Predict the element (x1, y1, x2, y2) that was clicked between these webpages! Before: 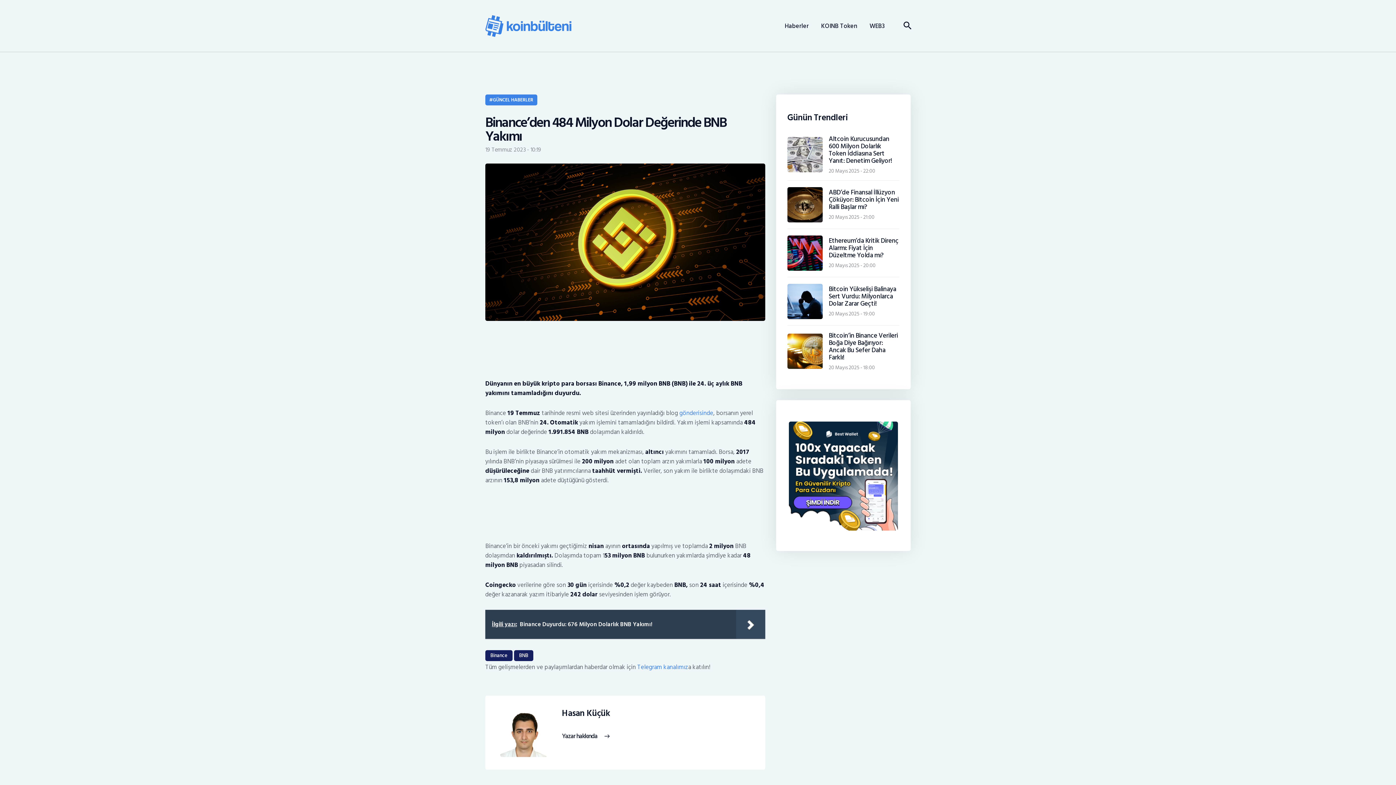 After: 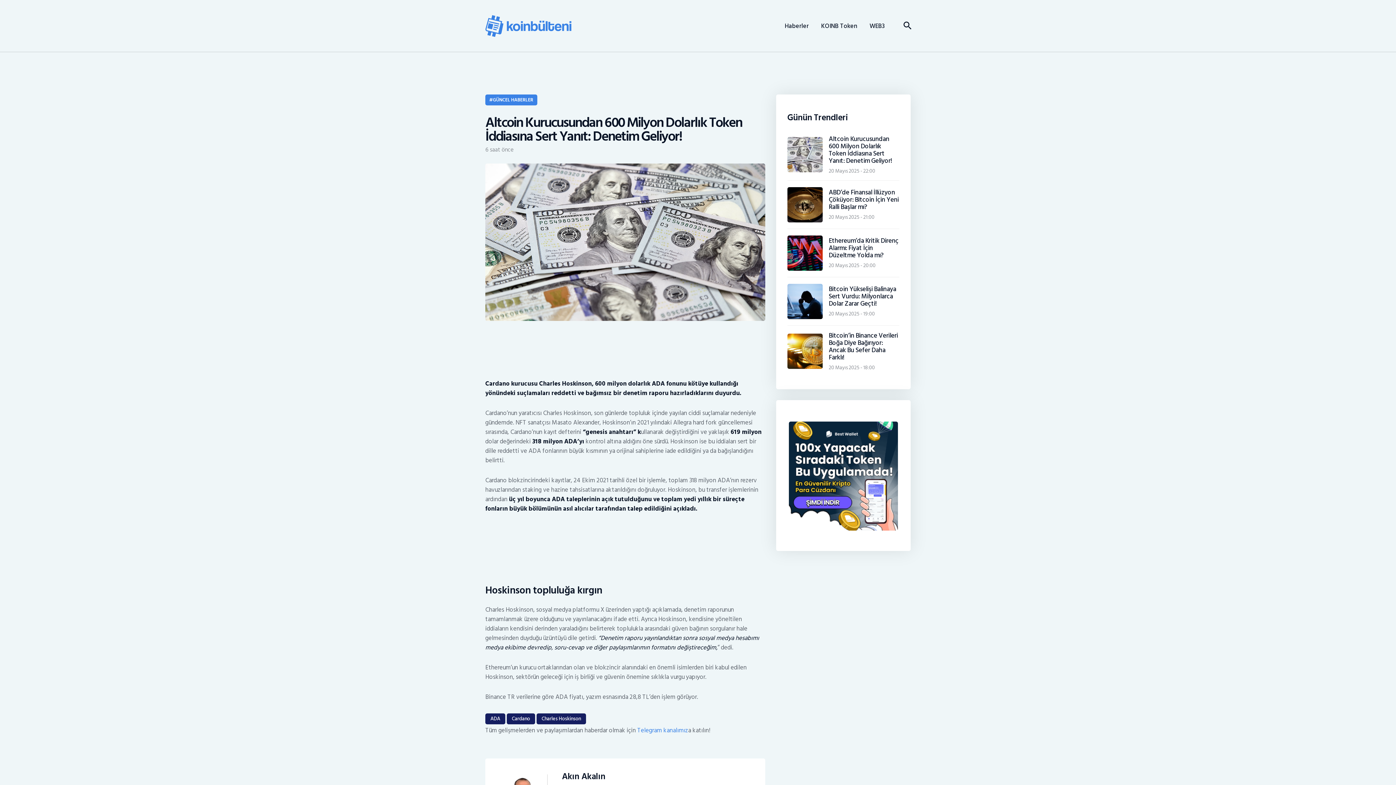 Action: label: Altcoin Kurucusundan 600 Milyon Dolarlık Token İddiasına Sert Yanıt: Denetim Geliyor! bbox: (828, 135, 899, 164)